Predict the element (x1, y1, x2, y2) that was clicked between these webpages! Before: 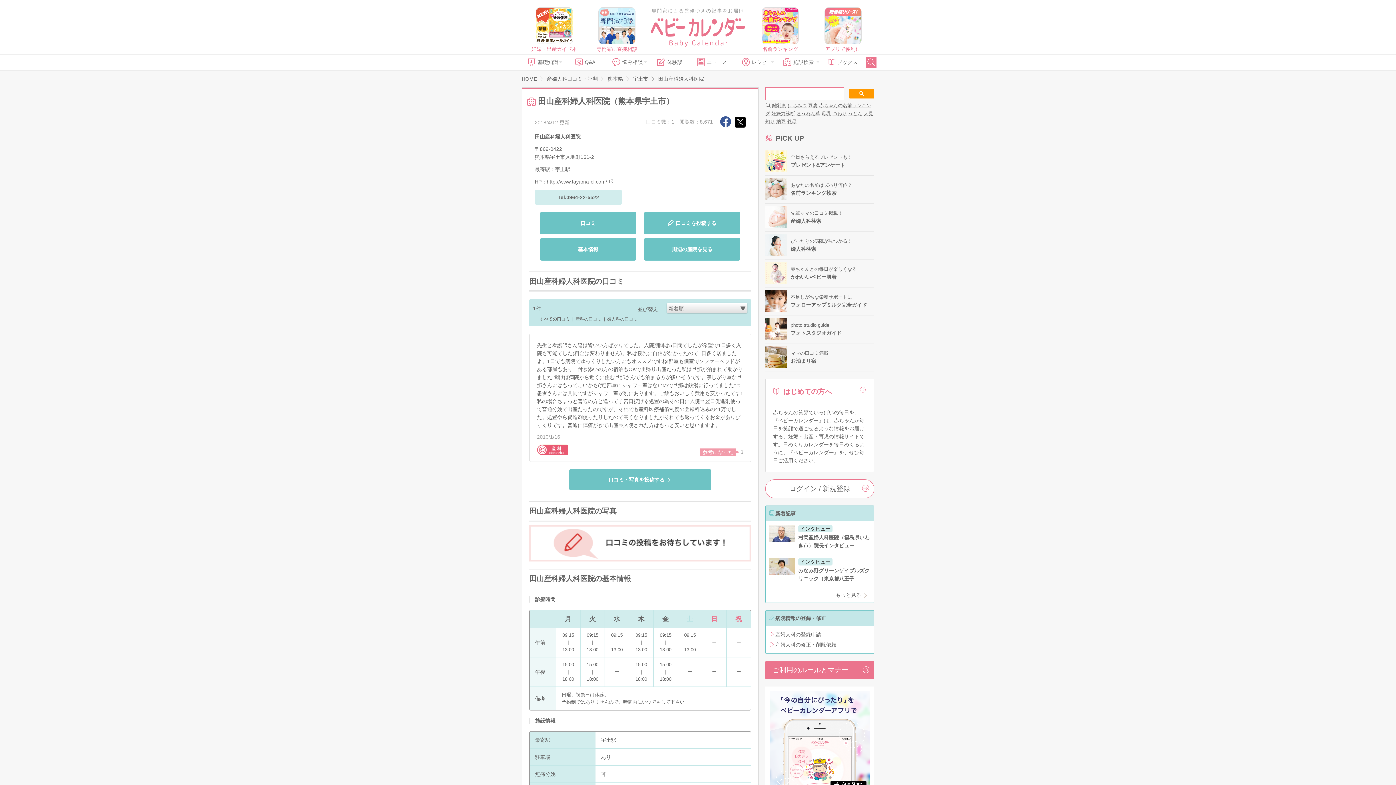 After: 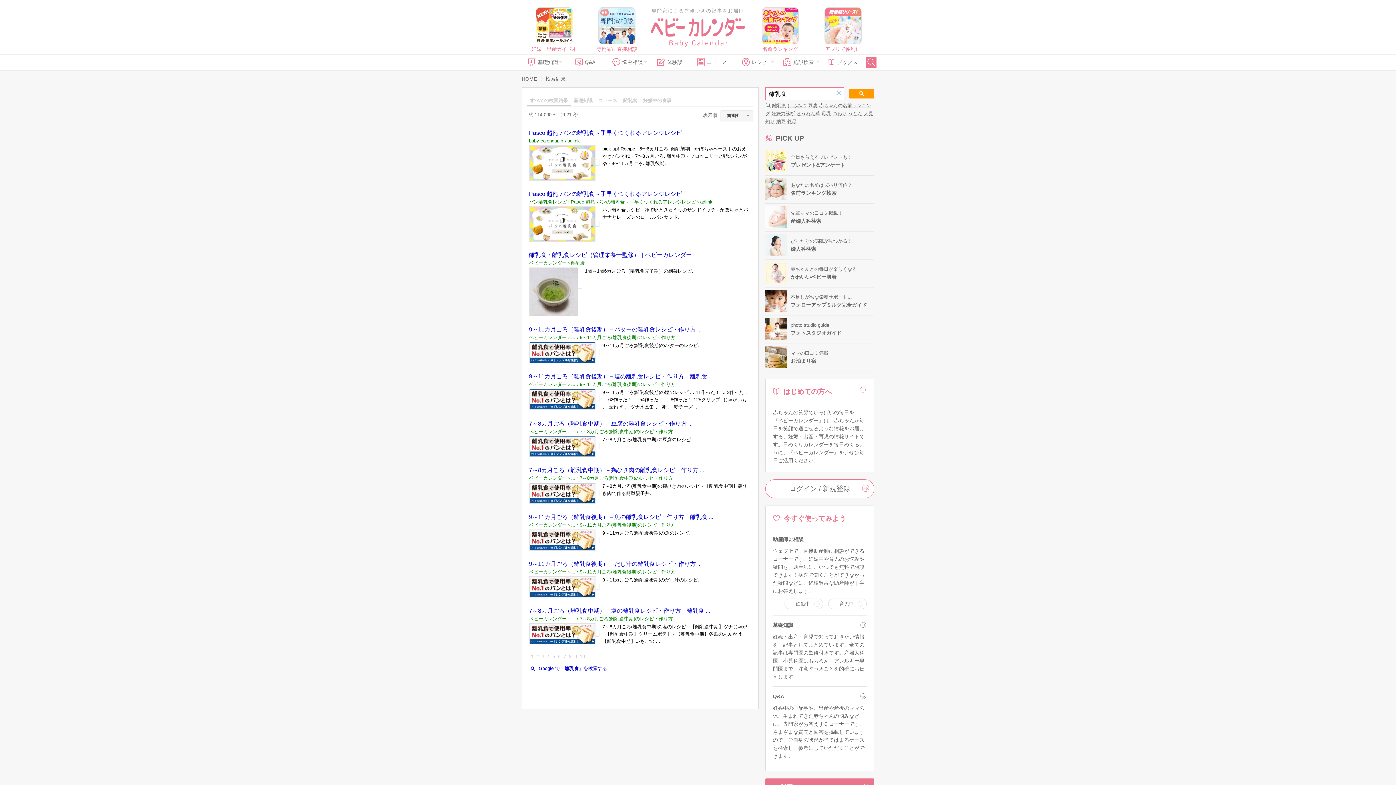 Action: label: 離乳食 bbox: (772, 103, 786, 108)